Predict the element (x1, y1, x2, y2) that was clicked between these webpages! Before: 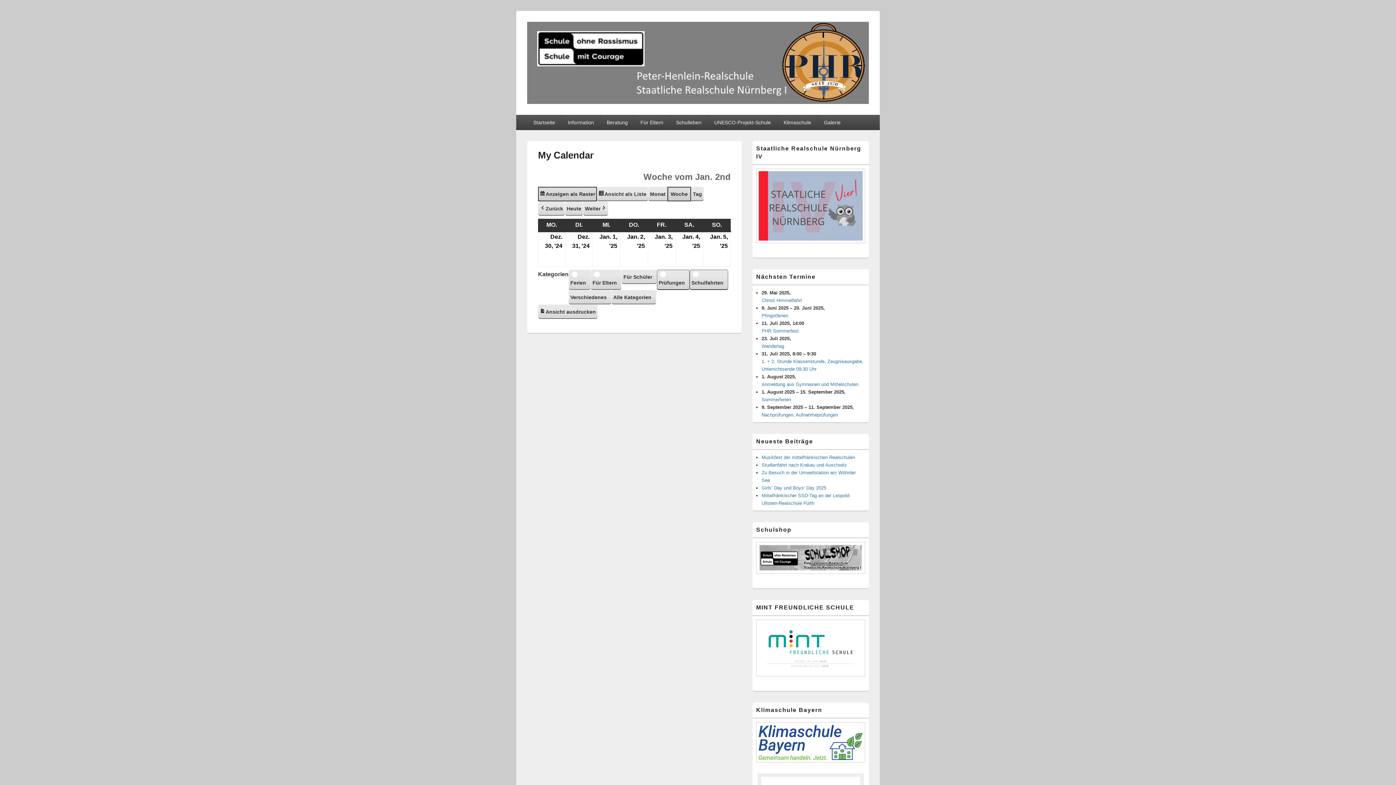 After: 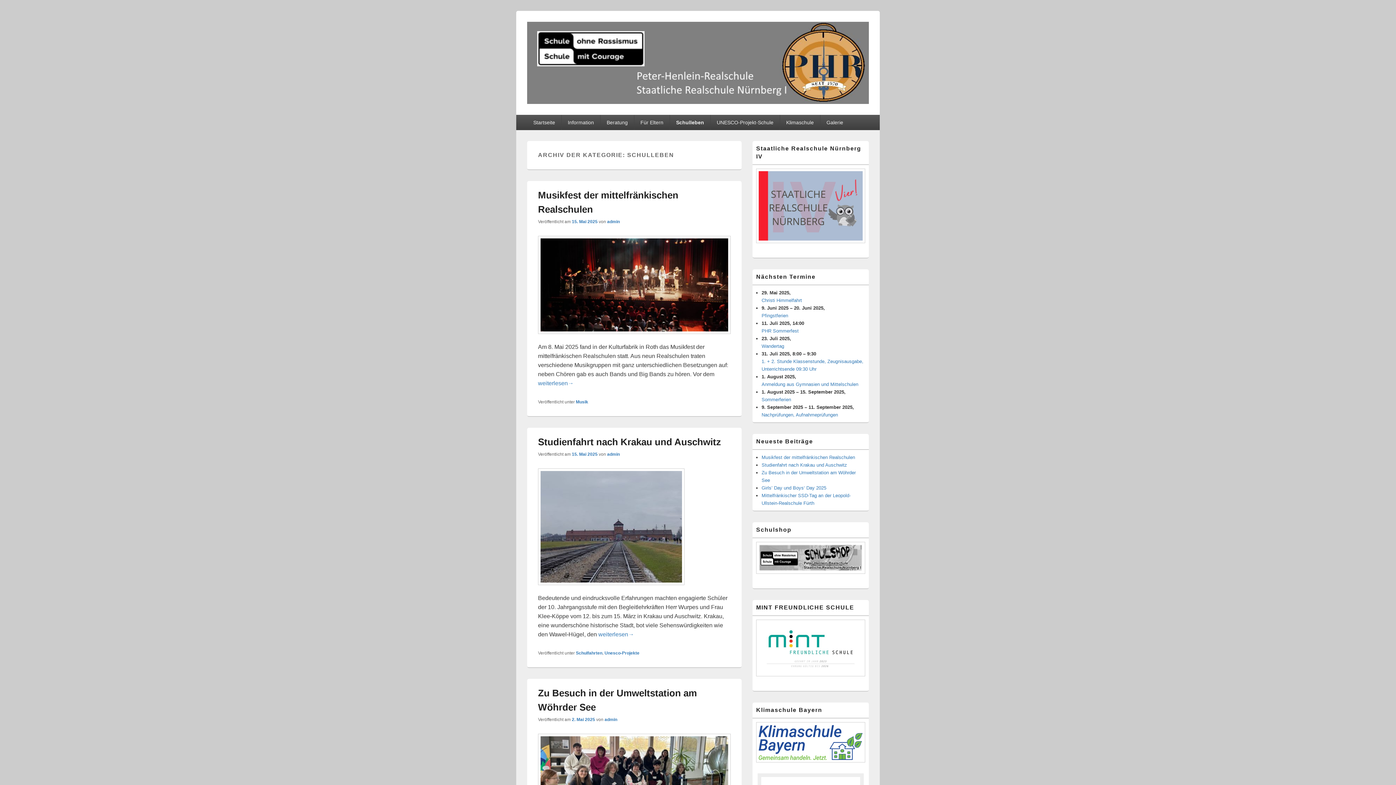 Action: label: Schulleben bbox: (670, 114, 707, 130)